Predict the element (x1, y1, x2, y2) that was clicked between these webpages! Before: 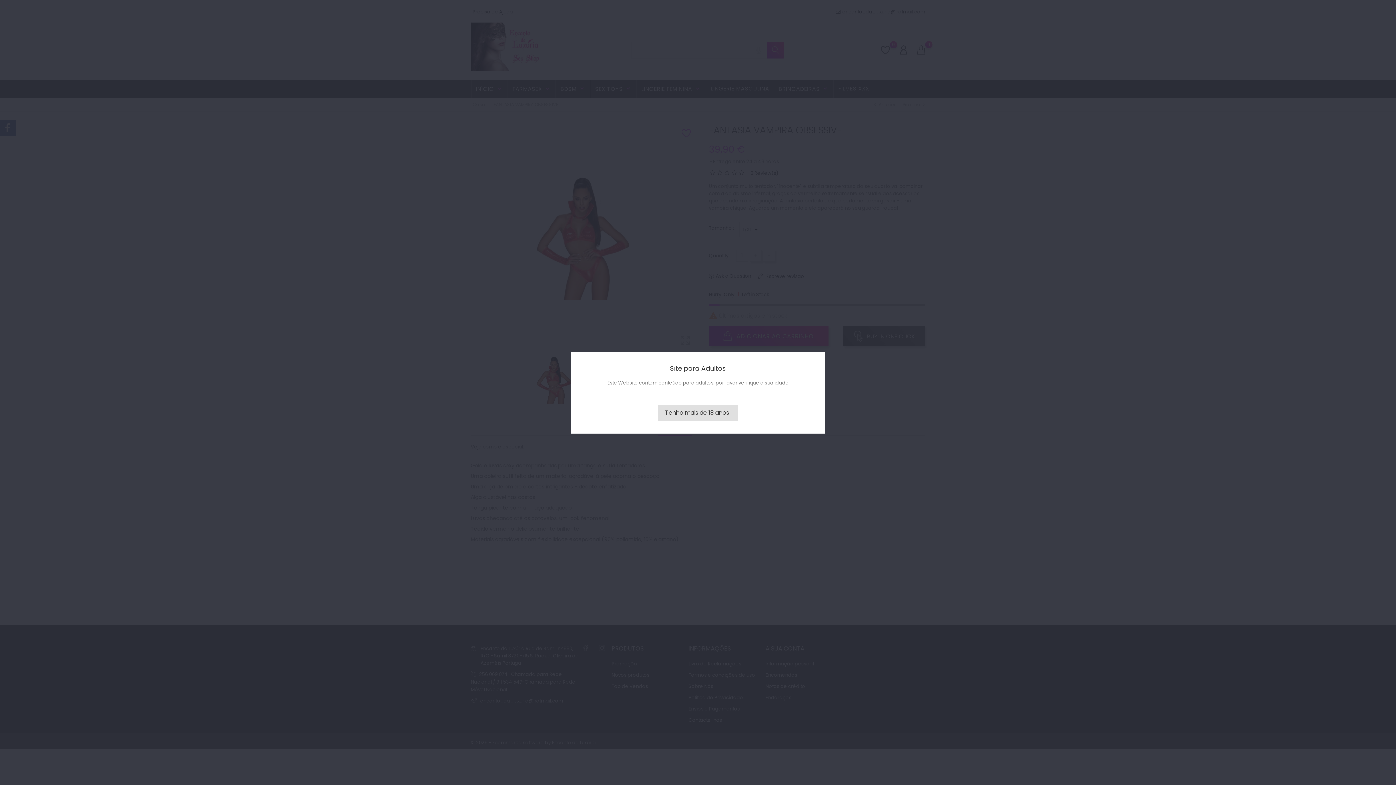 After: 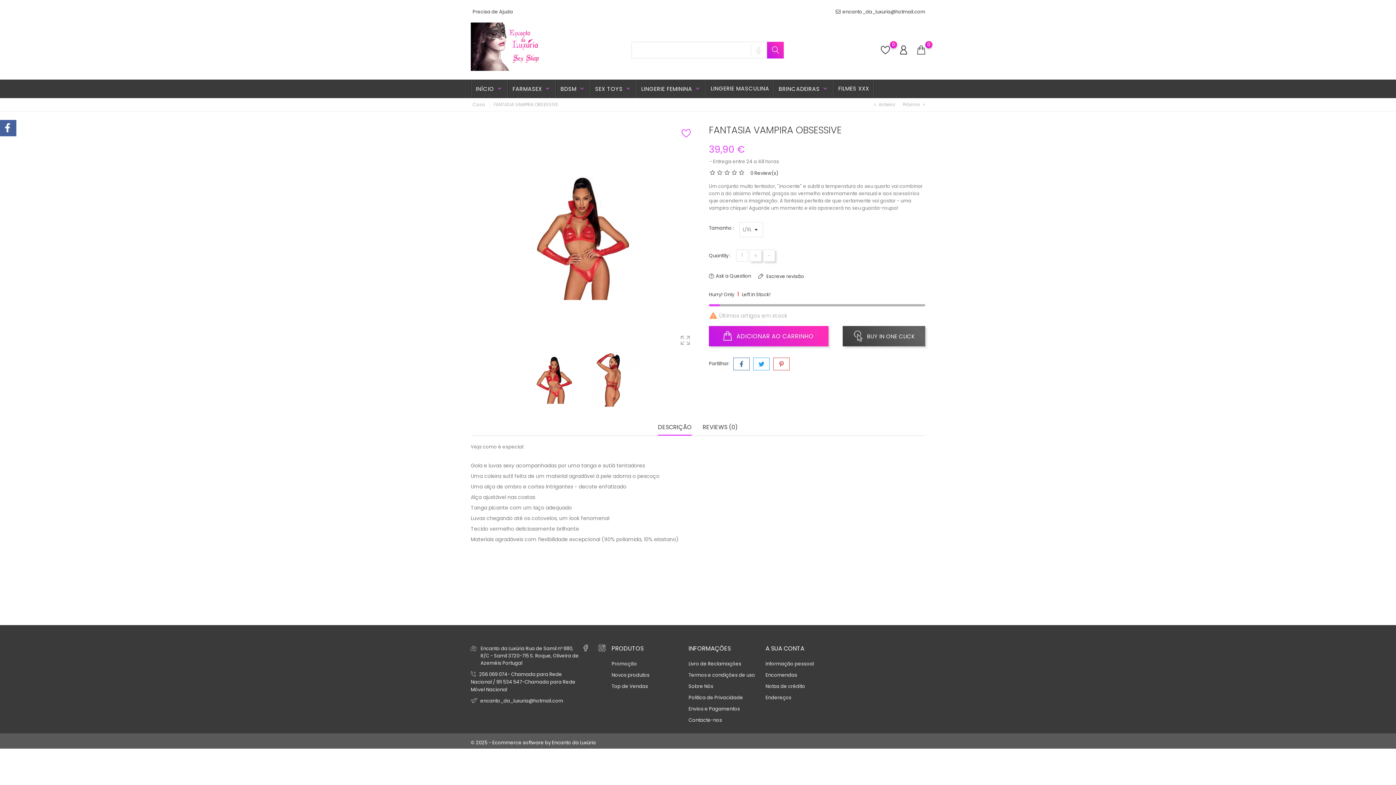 Action: label: Tenho mais de 18 anos! bbox: (658, 404, 738, 420)